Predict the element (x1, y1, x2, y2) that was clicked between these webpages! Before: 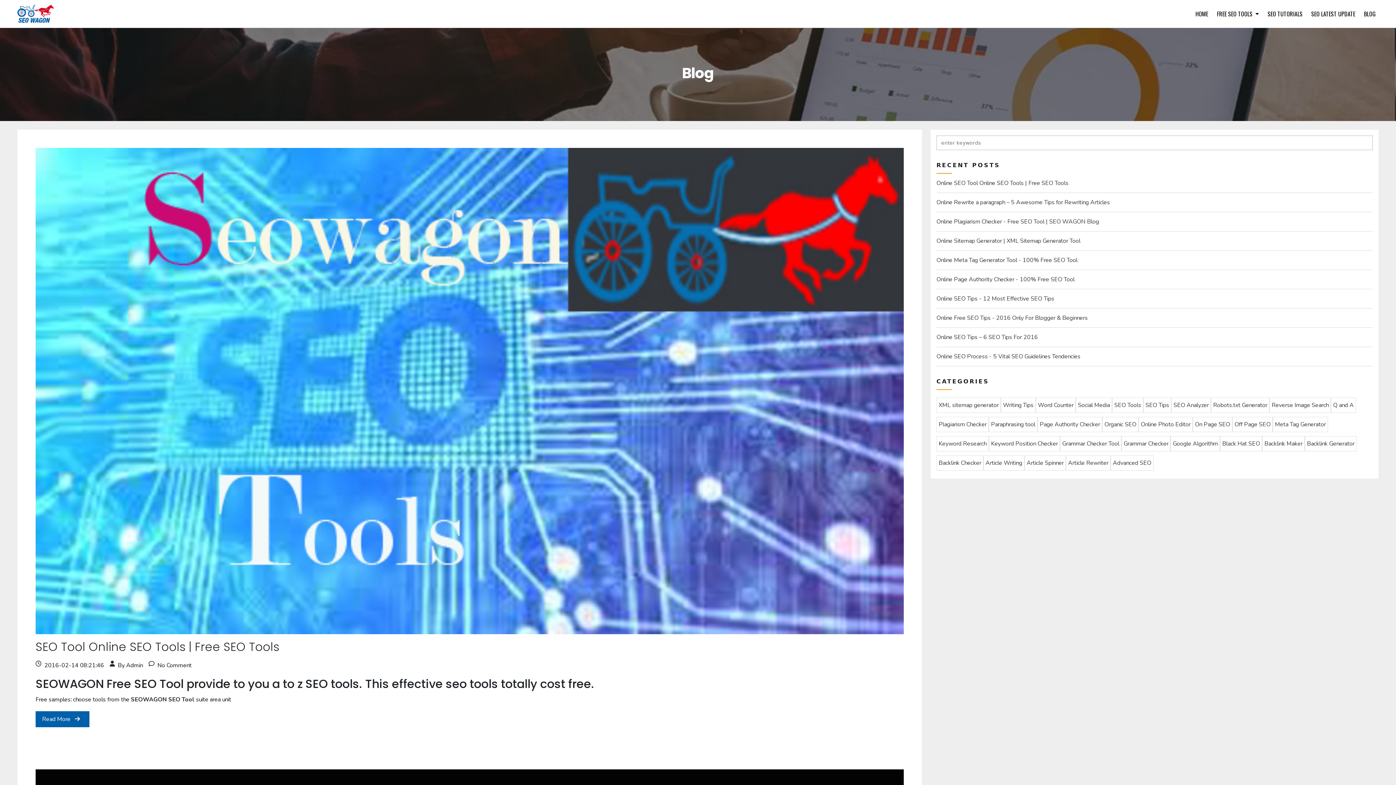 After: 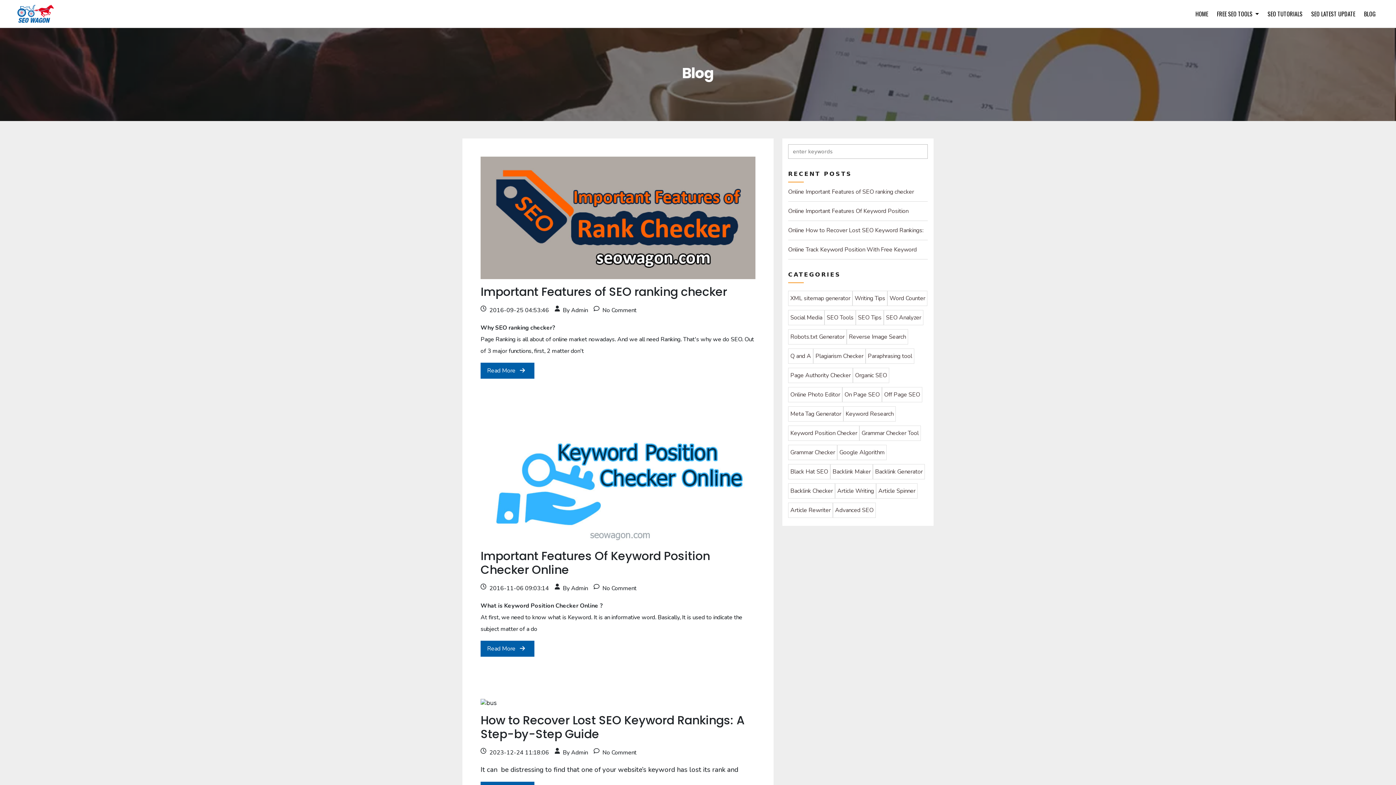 Action: bbox: (989, 436, 1060, 451) label: Keyword Position Checker